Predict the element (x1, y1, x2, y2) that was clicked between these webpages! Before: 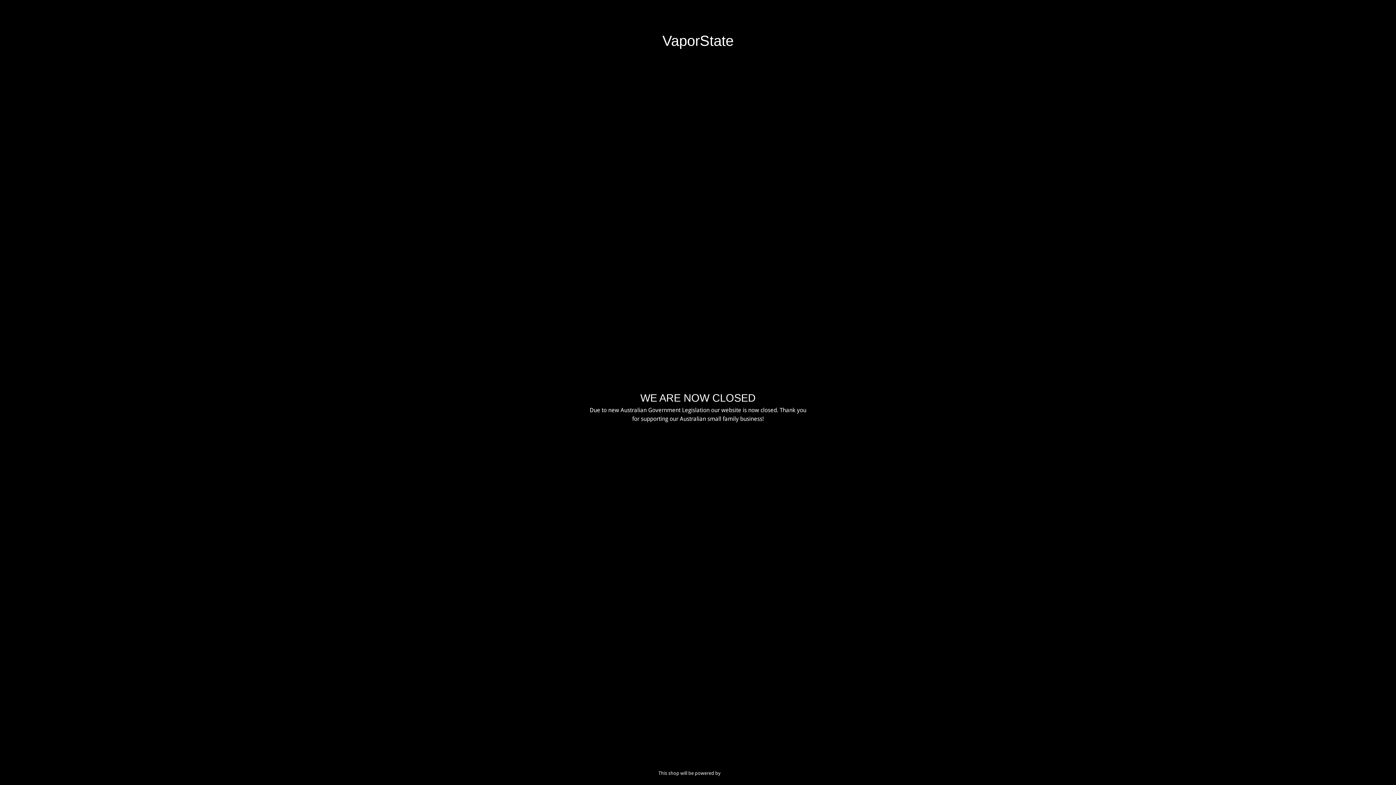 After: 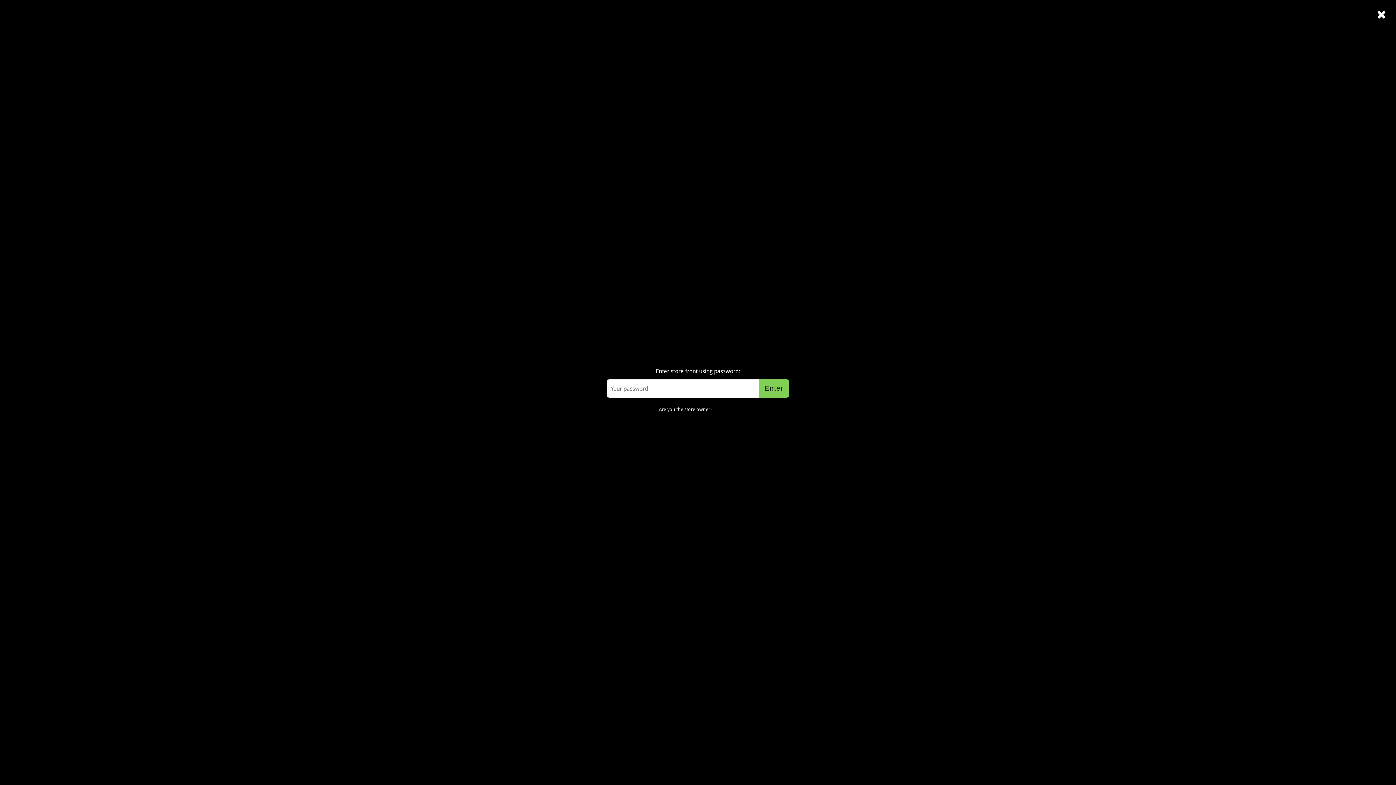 Action: bbox: (1314, 8, 1389, 14) label:  Enter store using password